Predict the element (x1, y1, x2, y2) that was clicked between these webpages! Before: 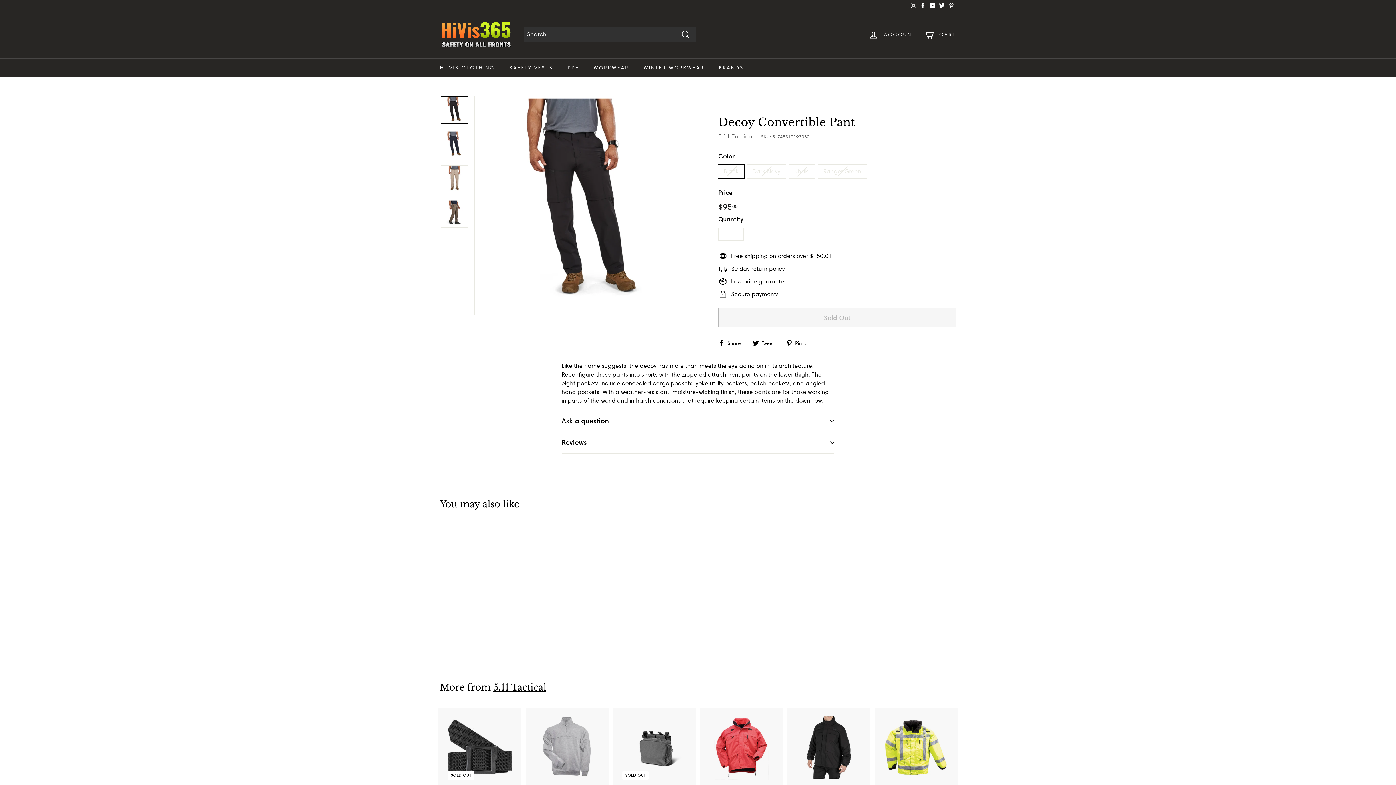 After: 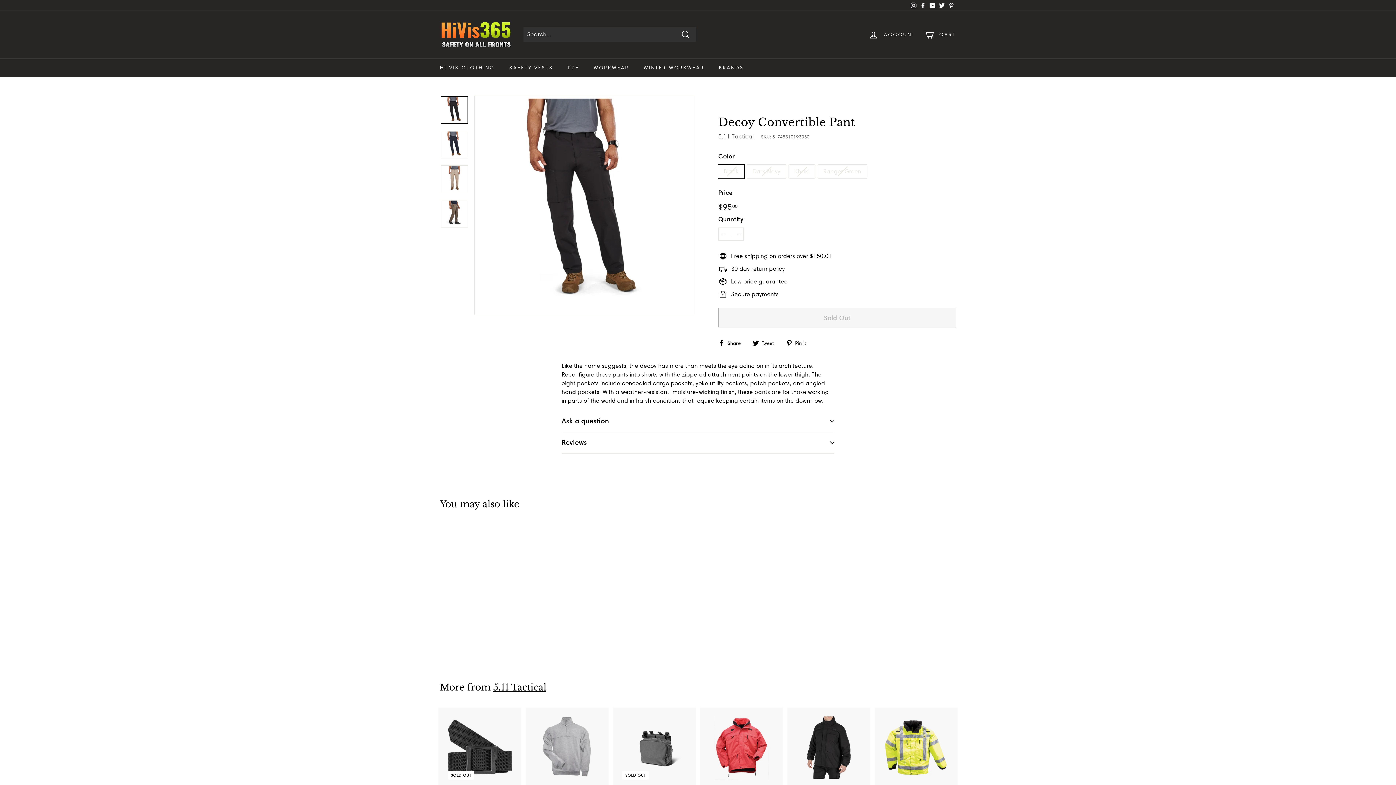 Action: bbox: (440, 96, 468, 124)